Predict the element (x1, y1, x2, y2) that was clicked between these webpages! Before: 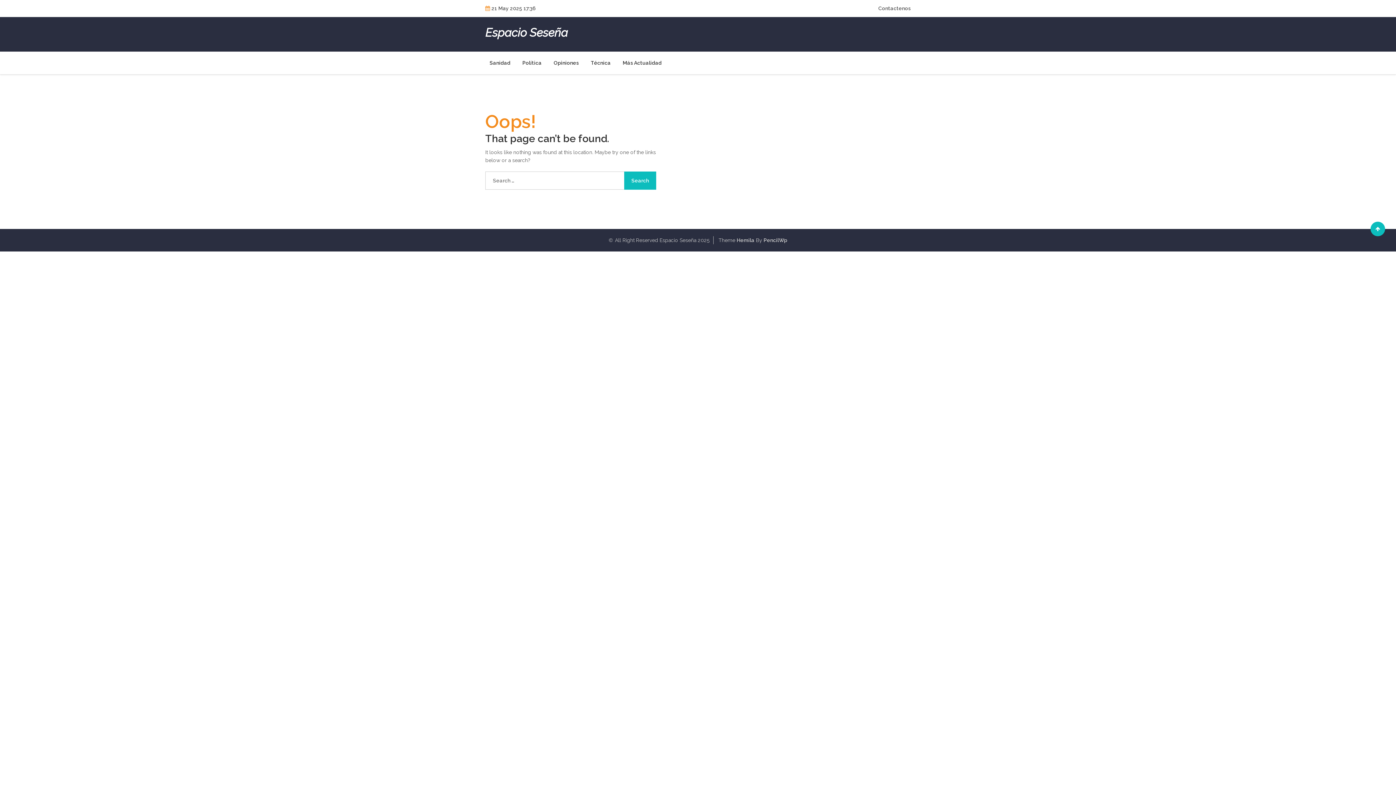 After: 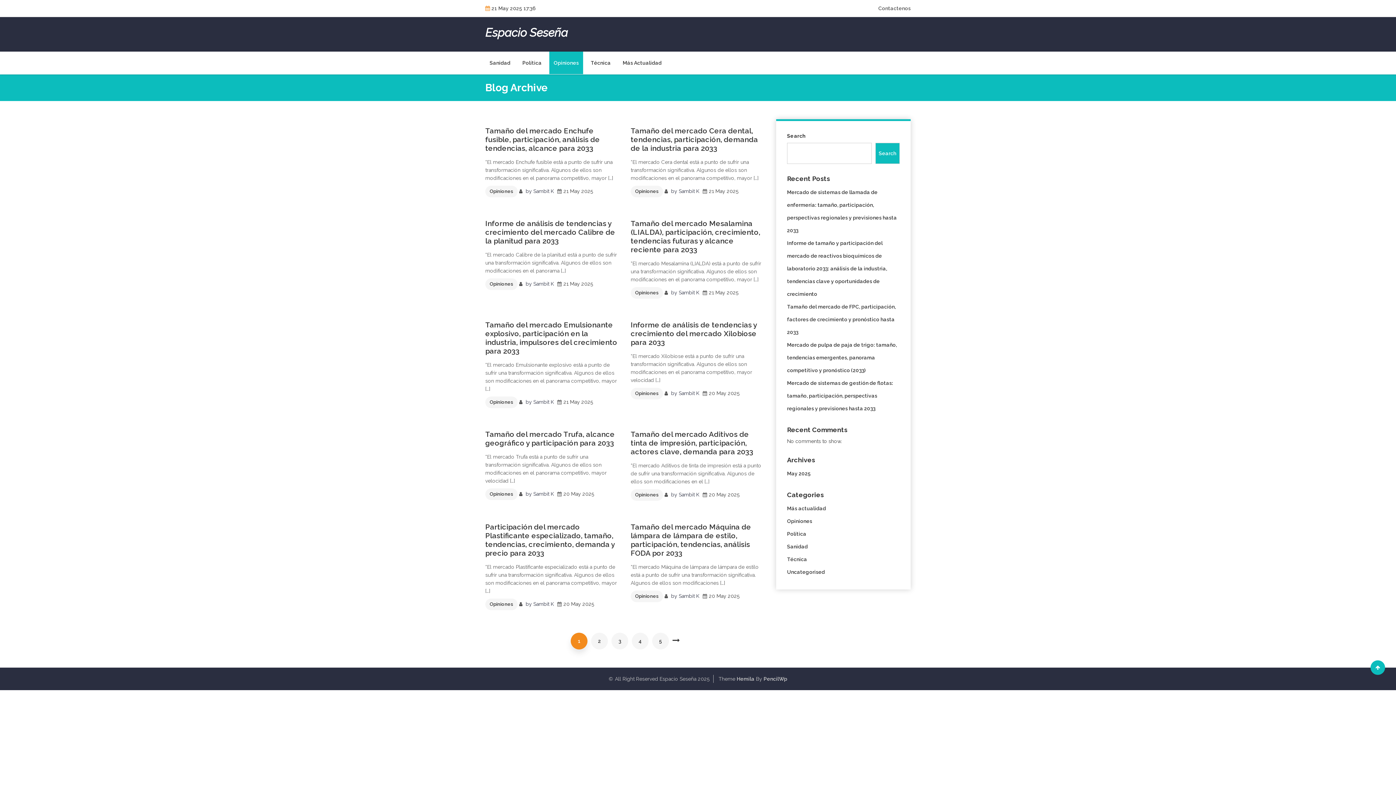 Action: label: Opiniones bbox: (549, 51, 583, 74)